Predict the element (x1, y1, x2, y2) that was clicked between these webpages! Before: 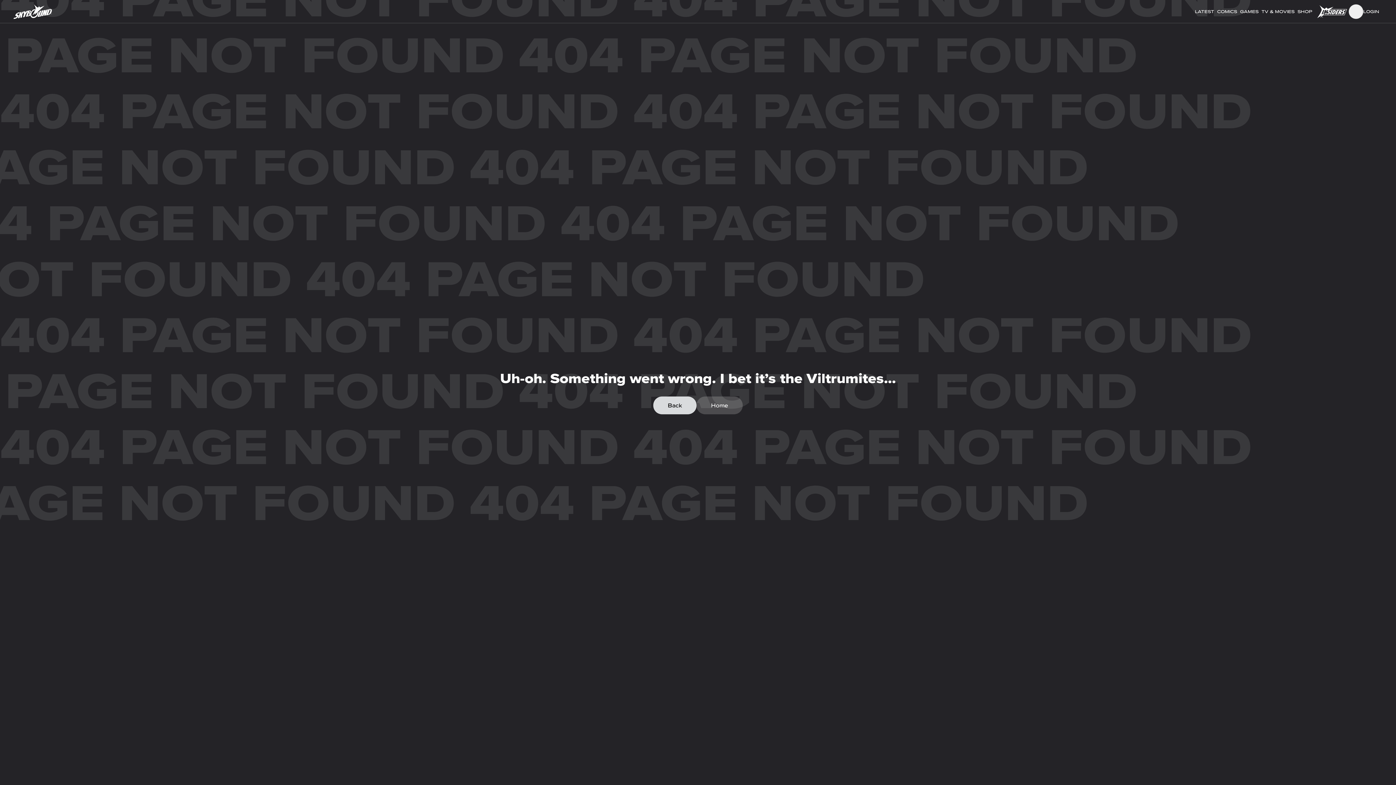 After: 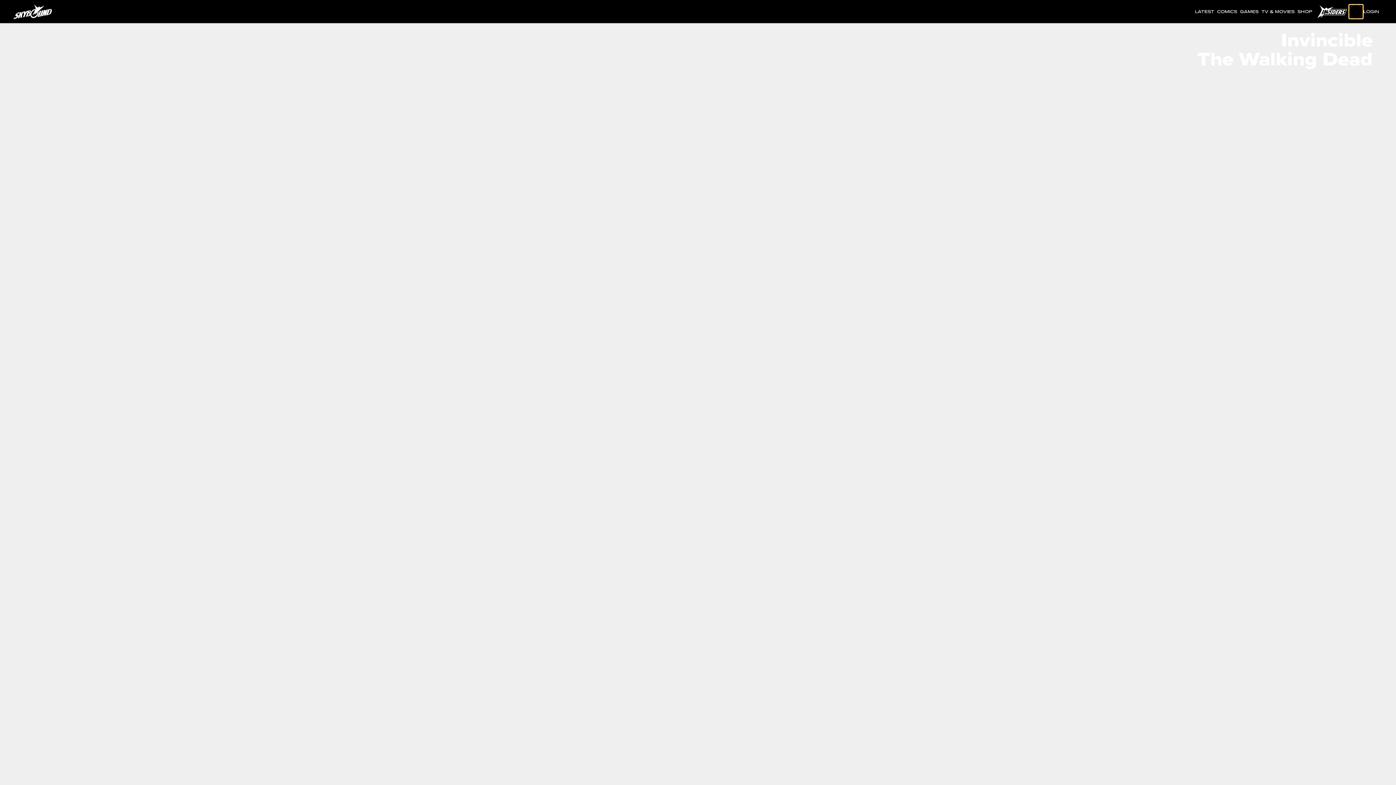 Action: label: menu bbox: (1349, 4, 1363, 18)